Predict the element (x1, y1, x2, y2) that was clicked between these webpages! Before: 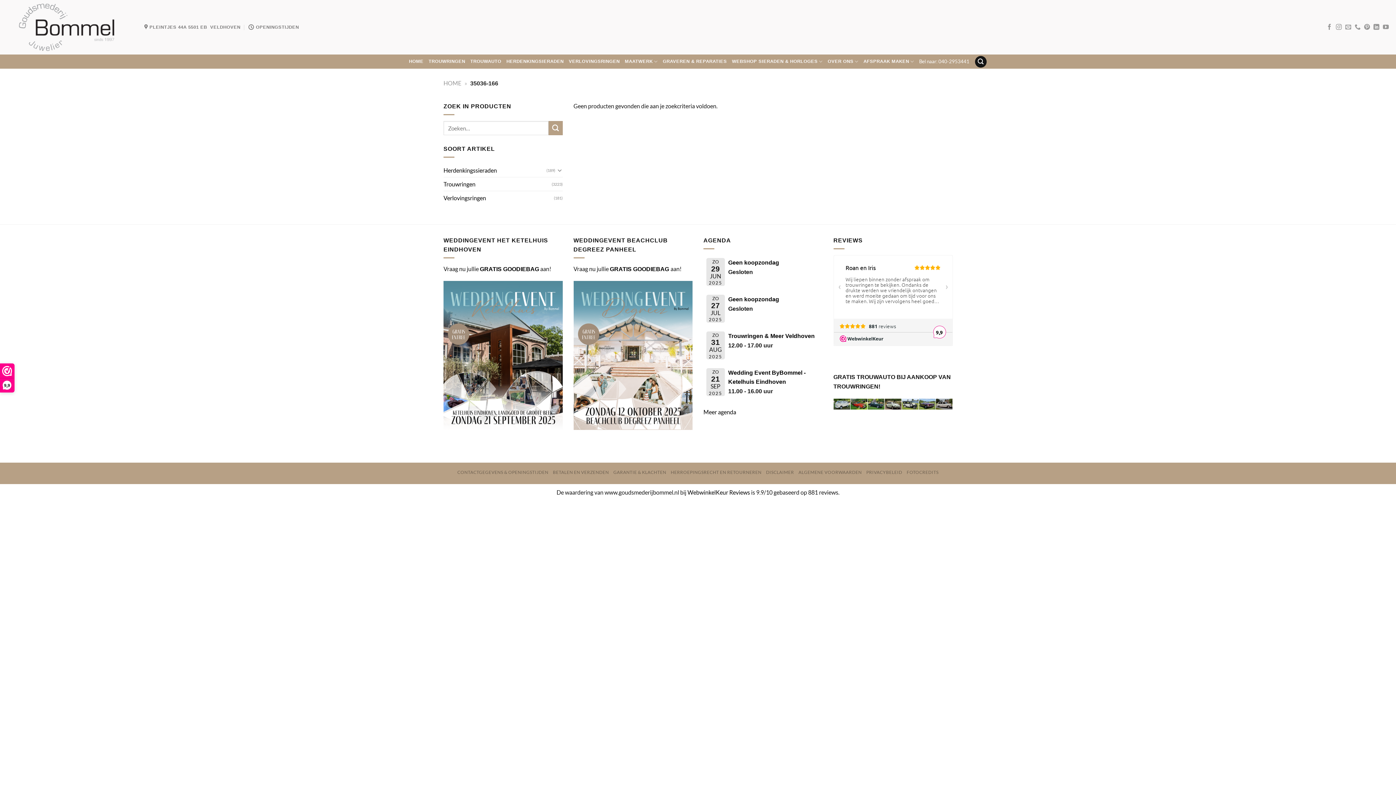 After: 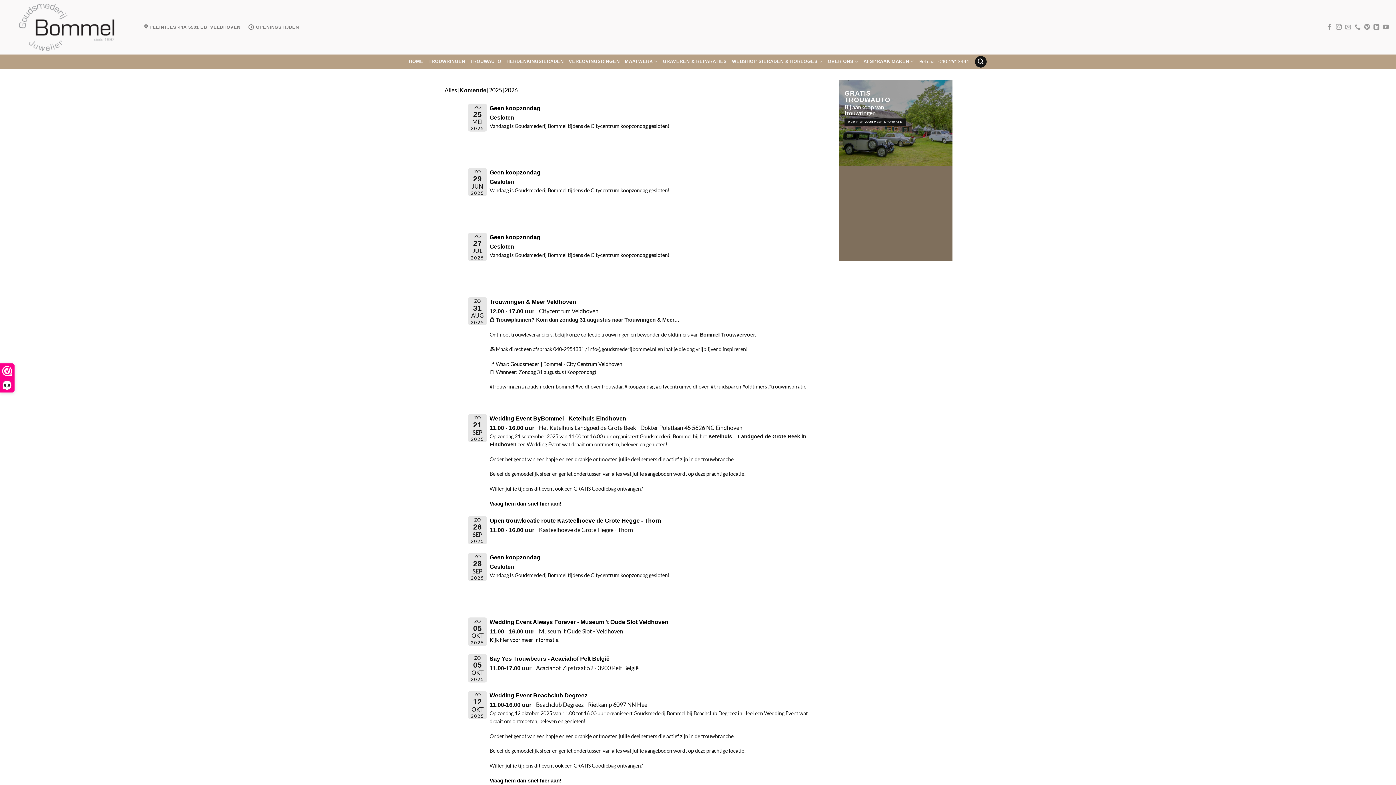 Action: bbox: (703, 408, 736, 415) label: Meer agenda